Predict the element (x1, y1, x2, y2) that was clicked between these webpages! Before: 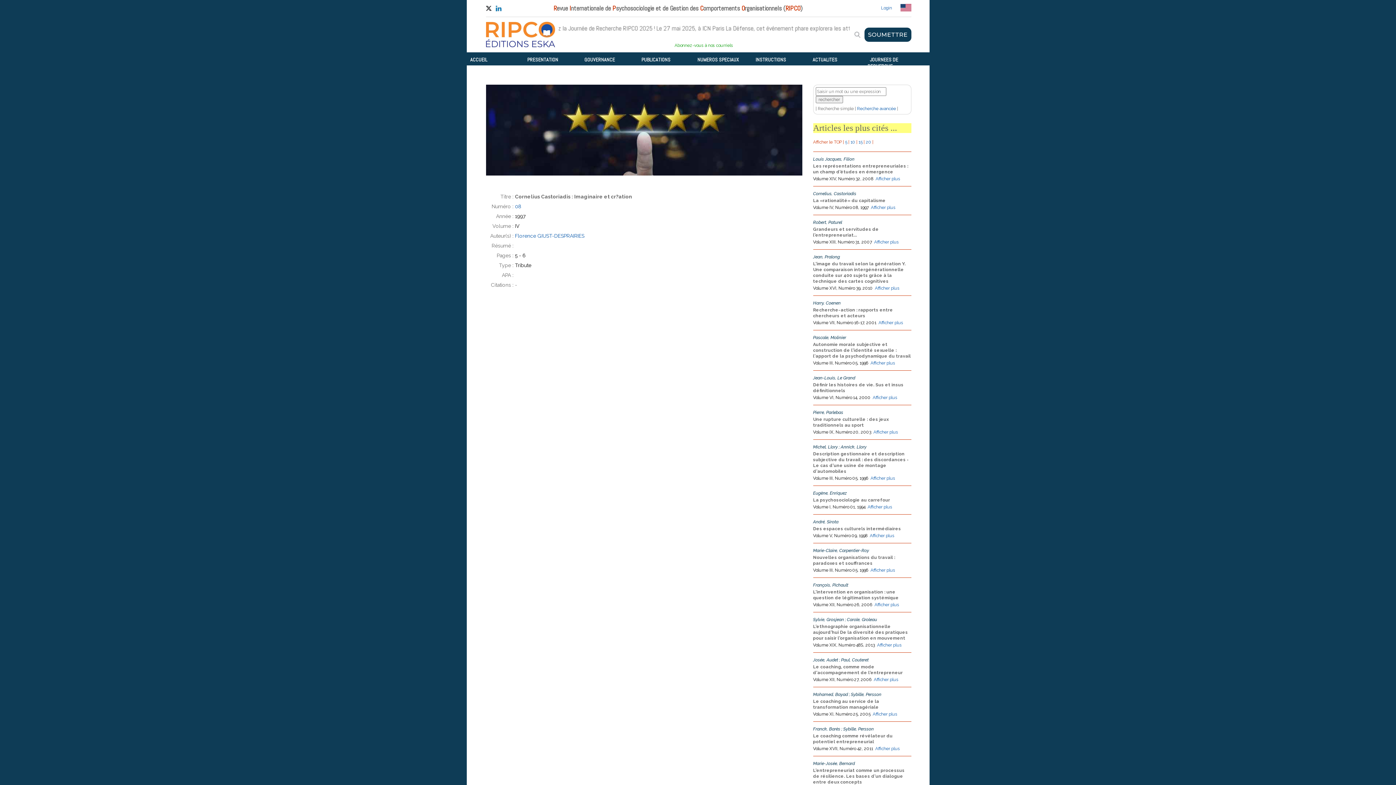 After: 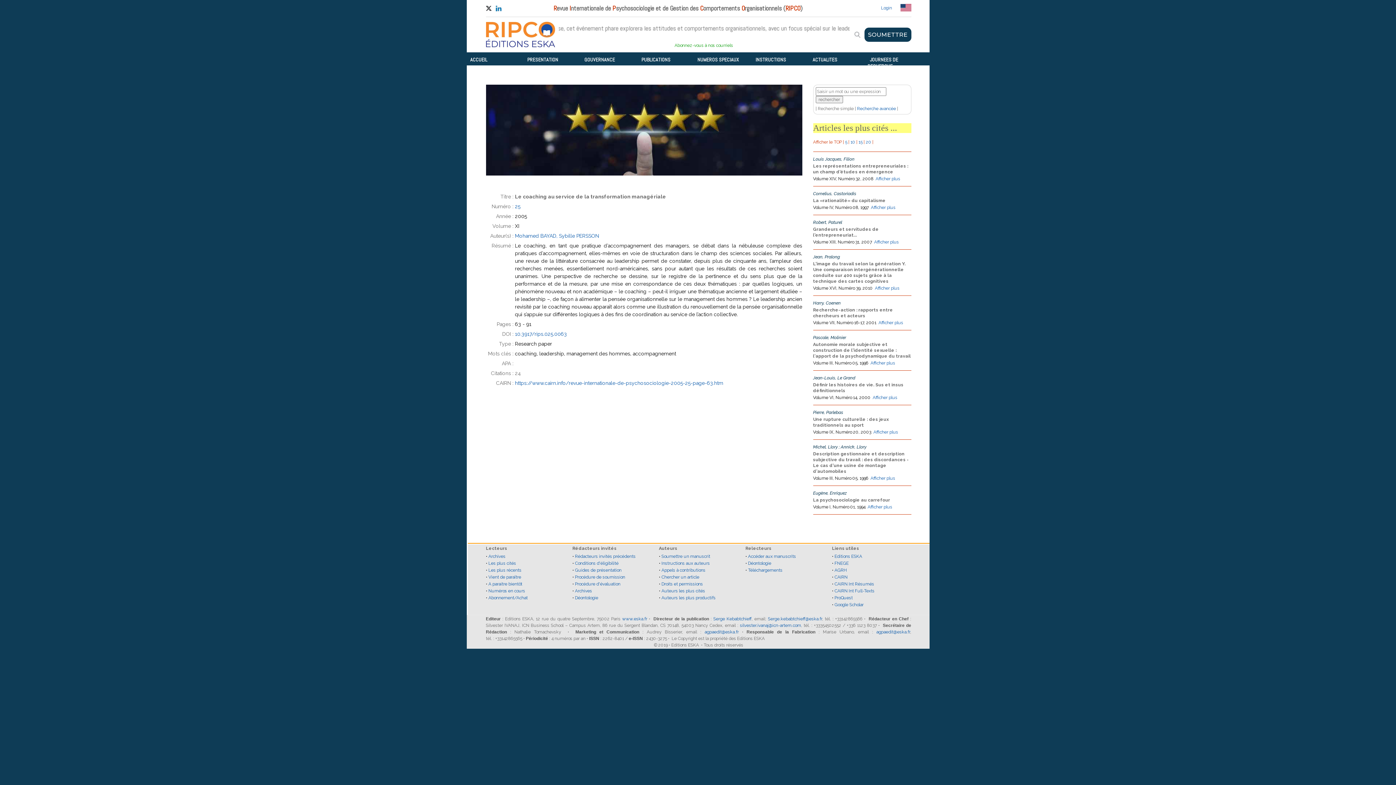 Action: bbox: (872, 712, 897, 717) label: Afficher plus